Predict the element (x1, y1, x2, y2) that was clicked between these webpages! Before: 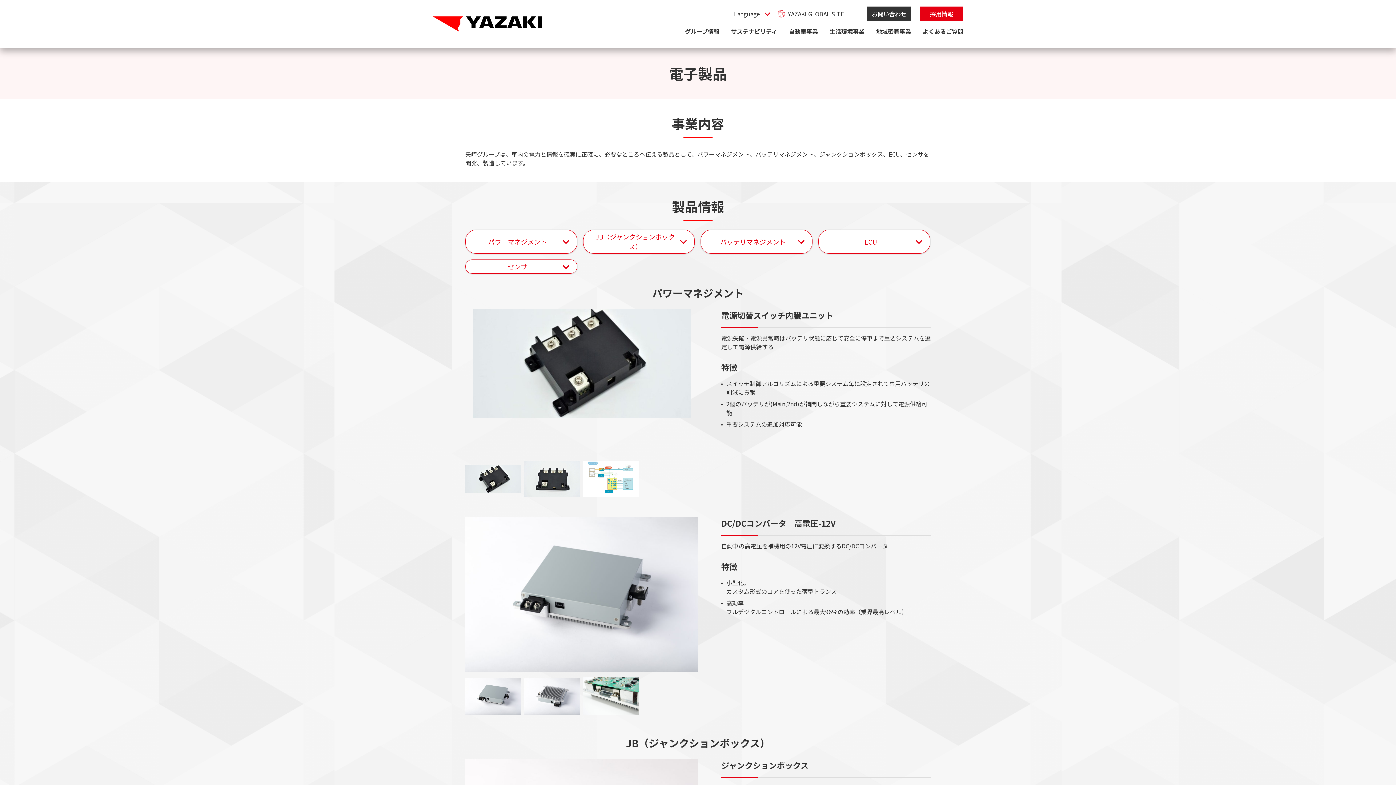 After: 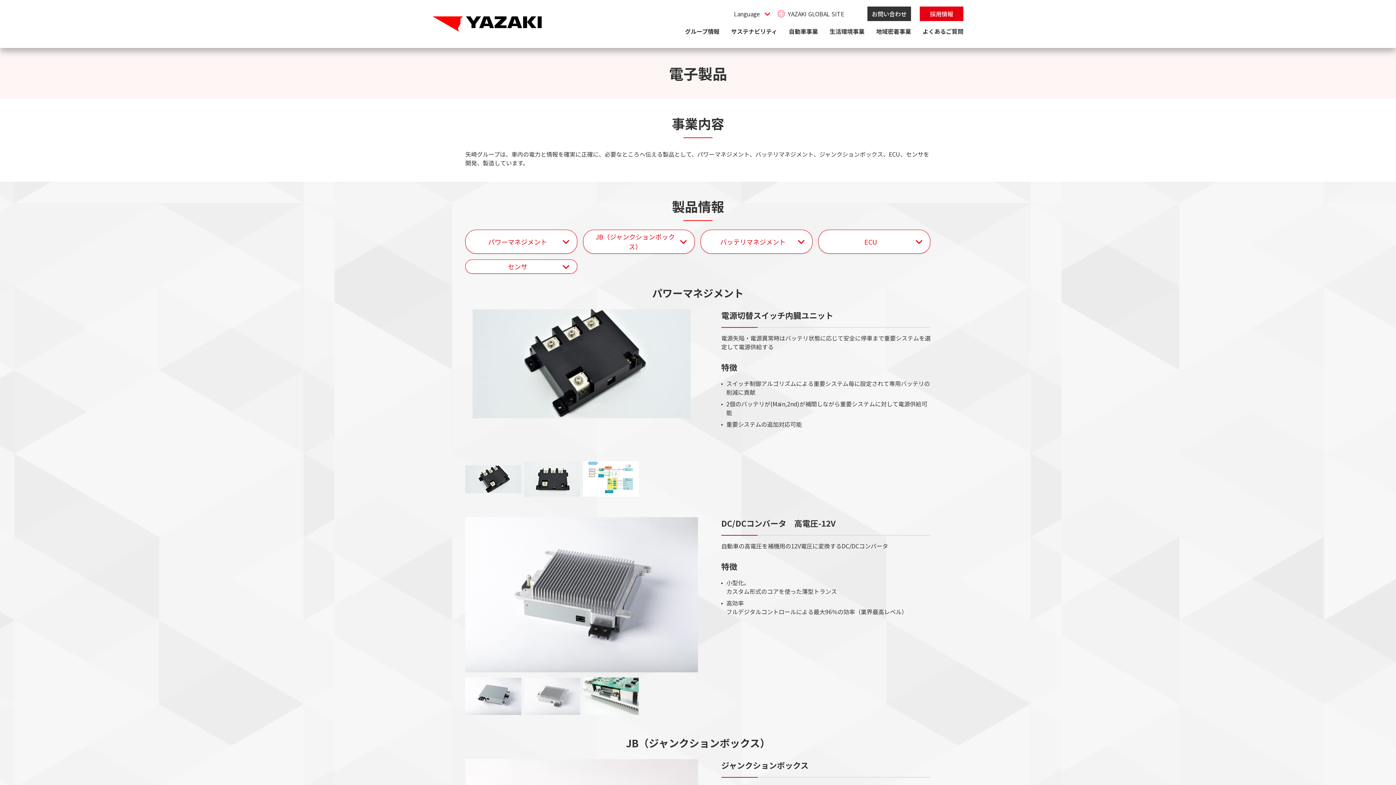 Action: bbox: (524, 677, 580, 715)